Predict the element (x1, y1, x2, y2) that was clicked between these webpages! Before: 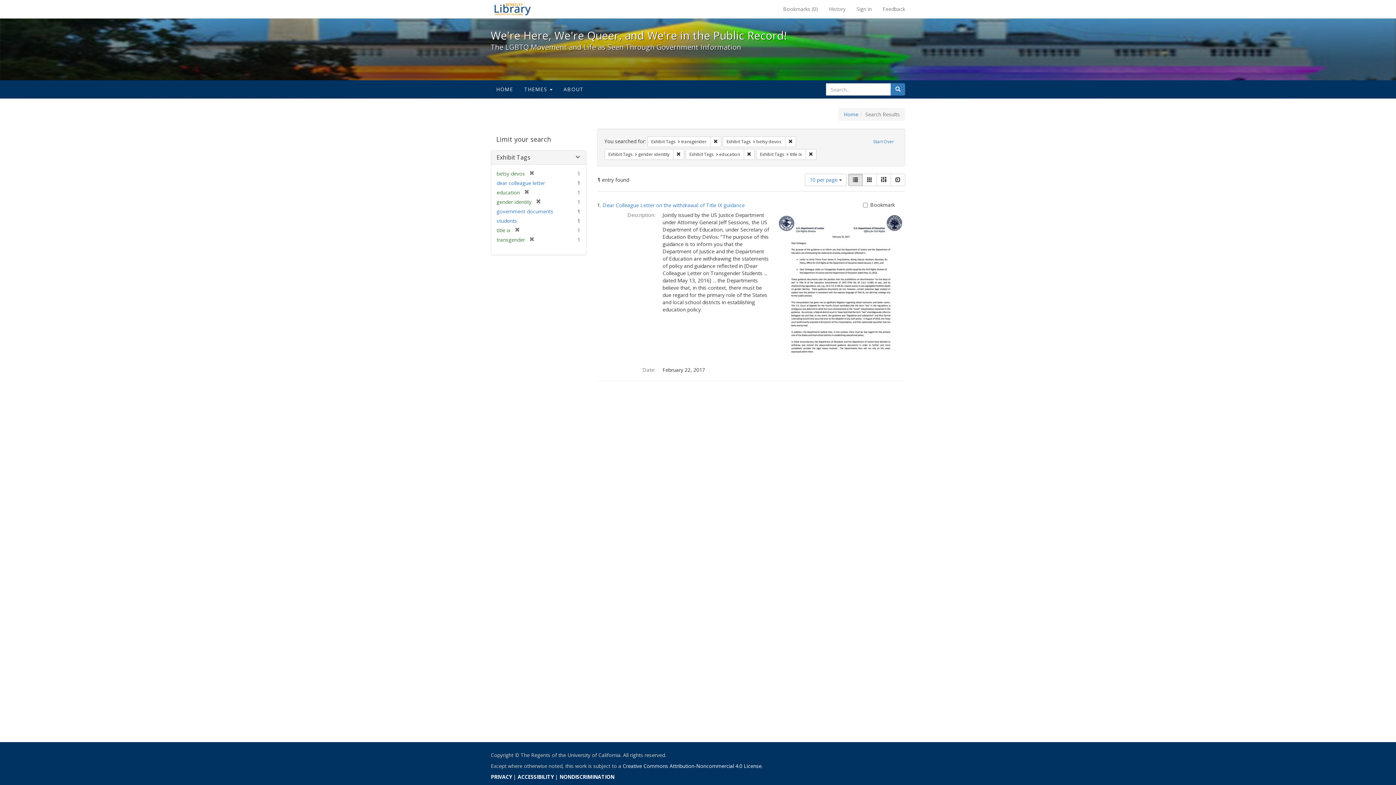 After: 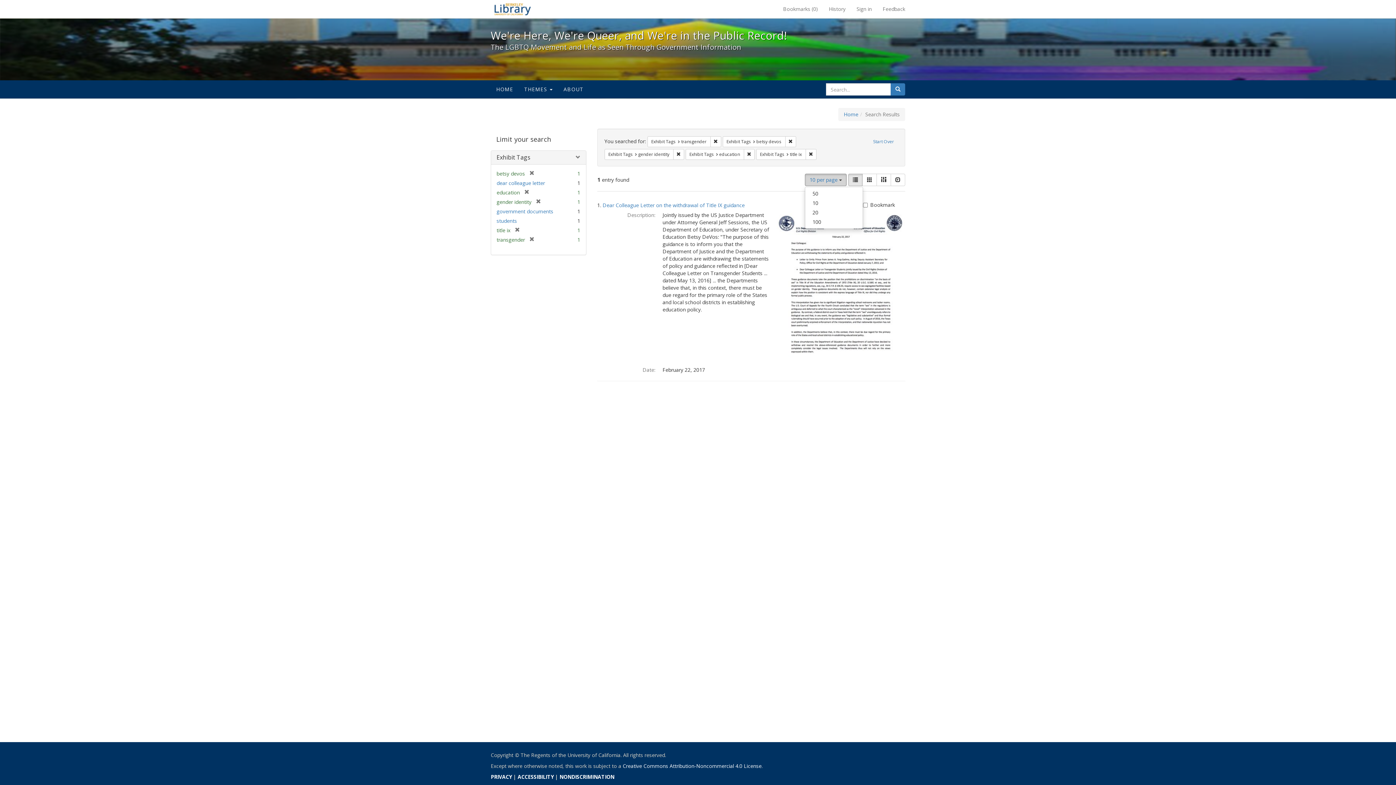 Action: label: 10 per page  bbox: (805, 173, 846, 186)